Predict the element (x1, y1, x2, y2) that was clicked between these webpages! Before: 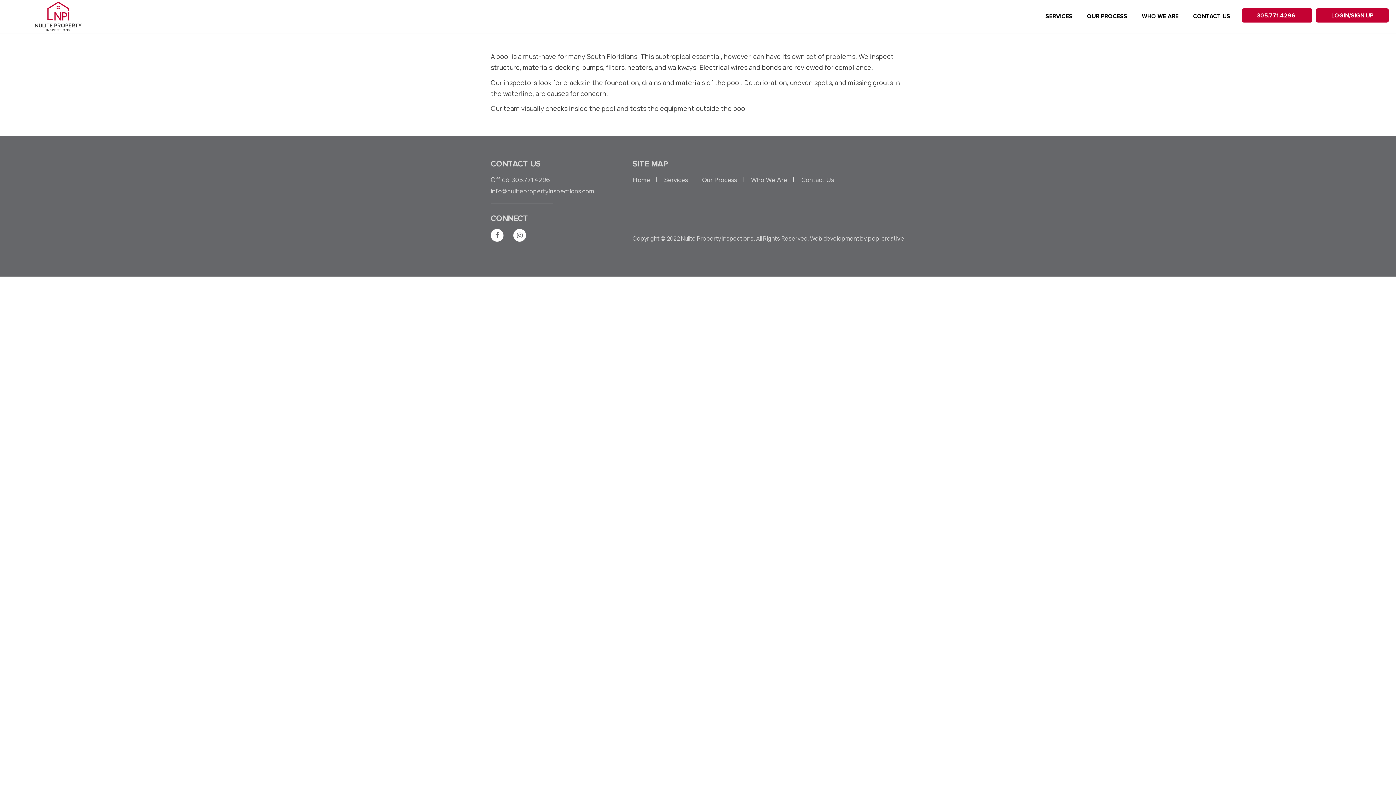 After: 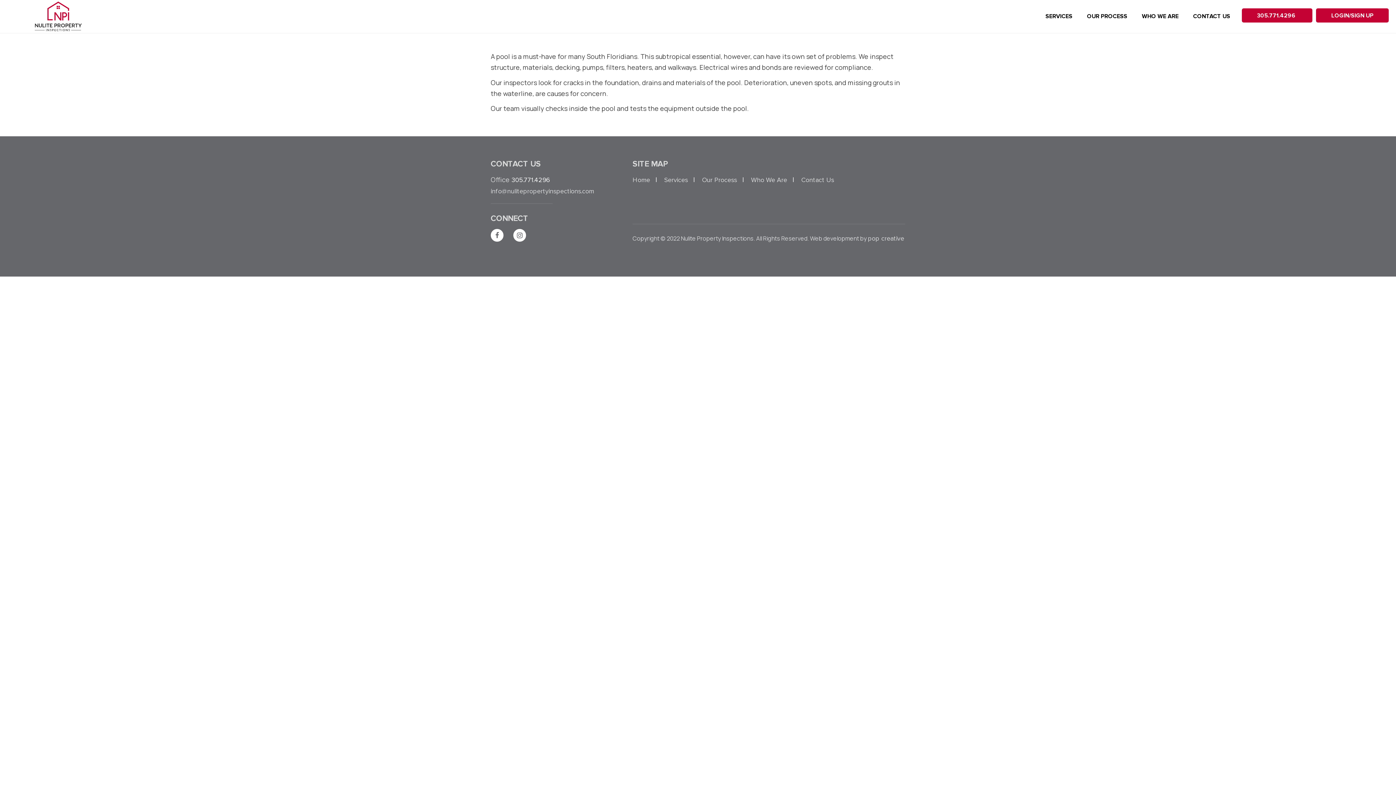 Action: bbox: (509, 176, 549, 184) label:  305.771.4296